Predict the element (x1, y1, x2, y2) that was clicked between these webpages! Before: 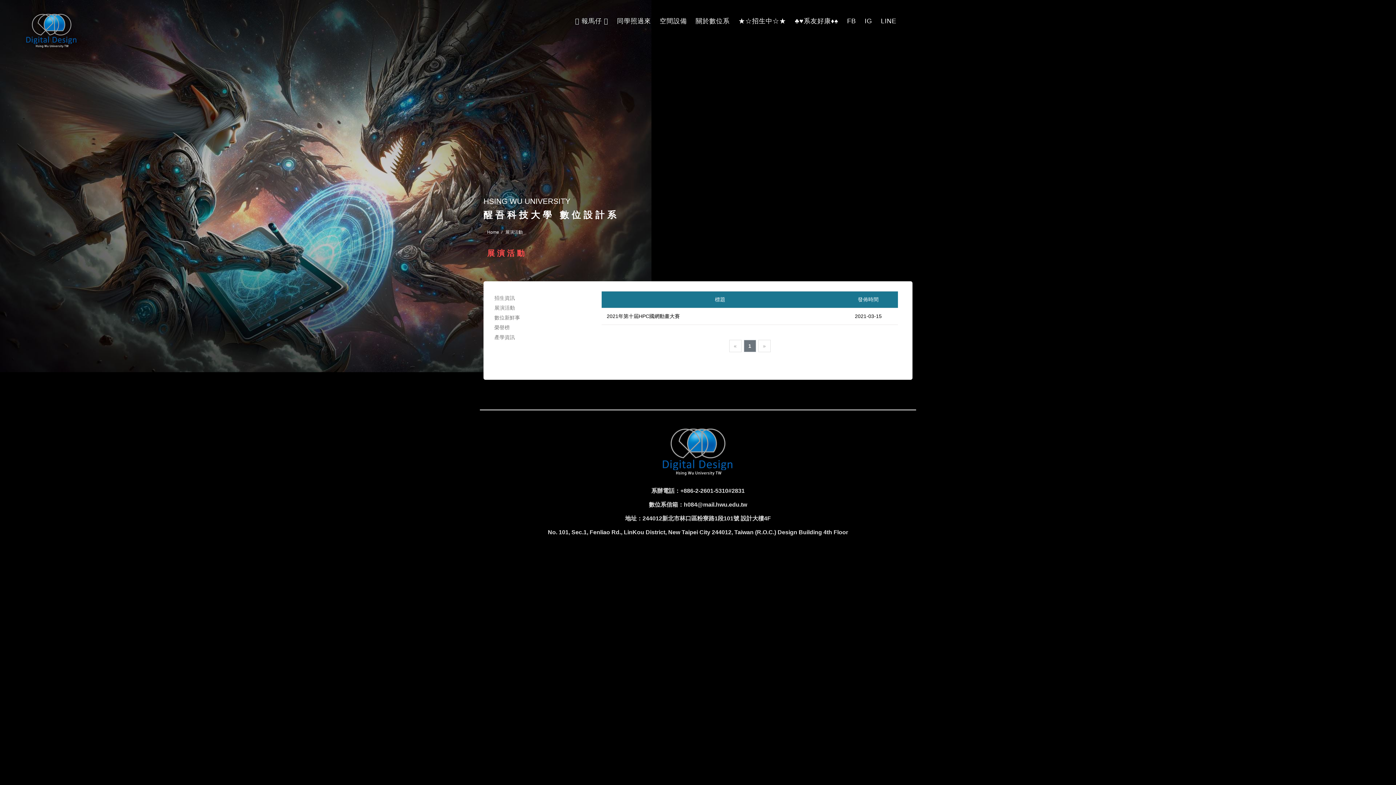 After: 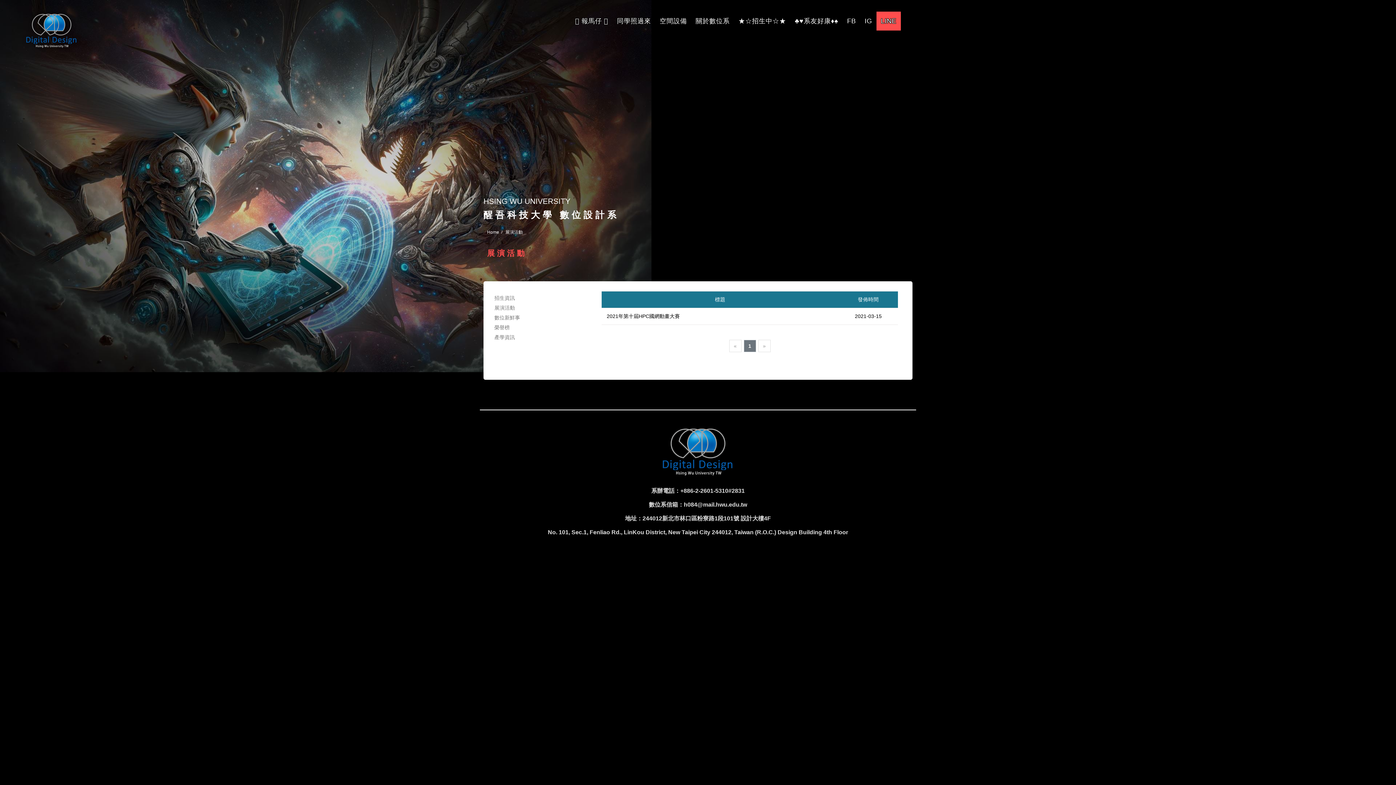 Action: label: LINE bbox: (876, 11, 901, 30)